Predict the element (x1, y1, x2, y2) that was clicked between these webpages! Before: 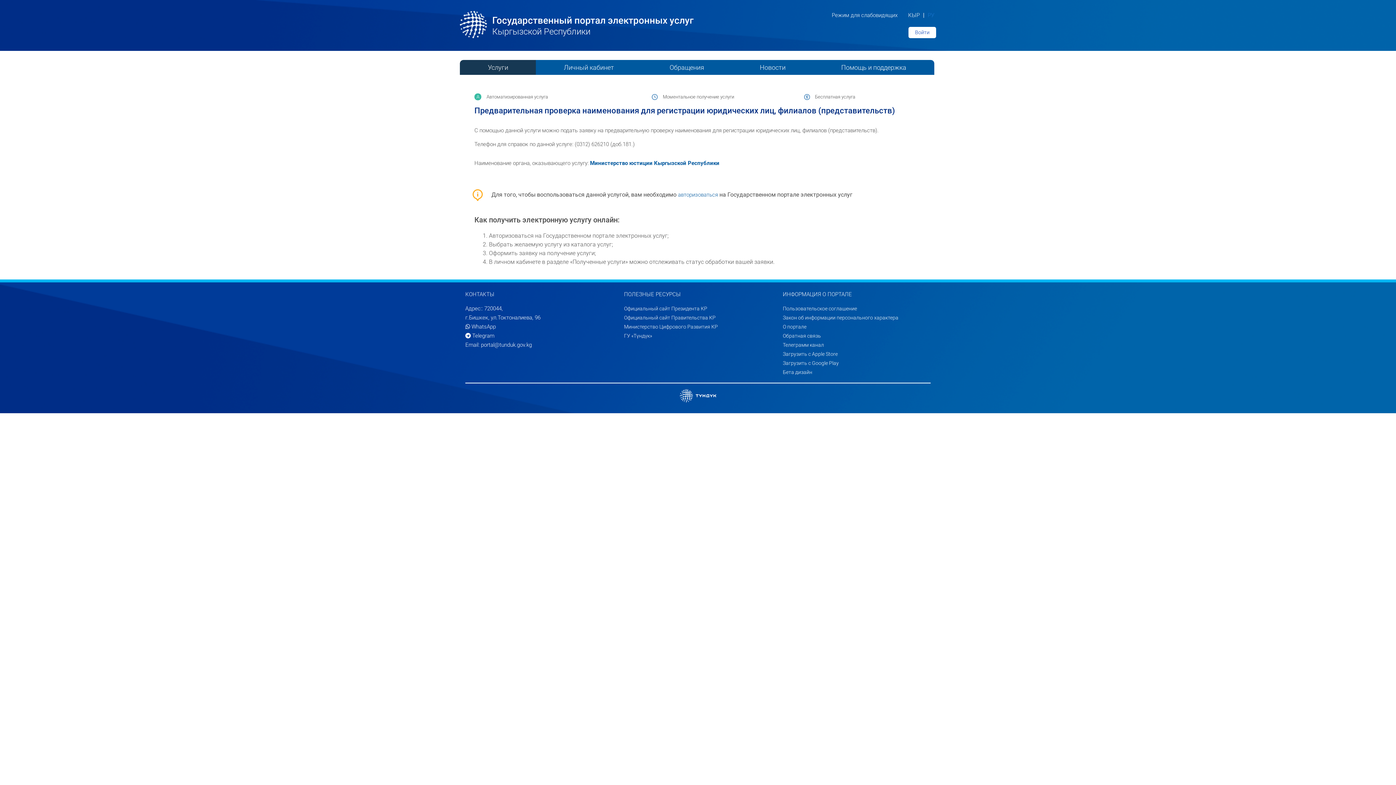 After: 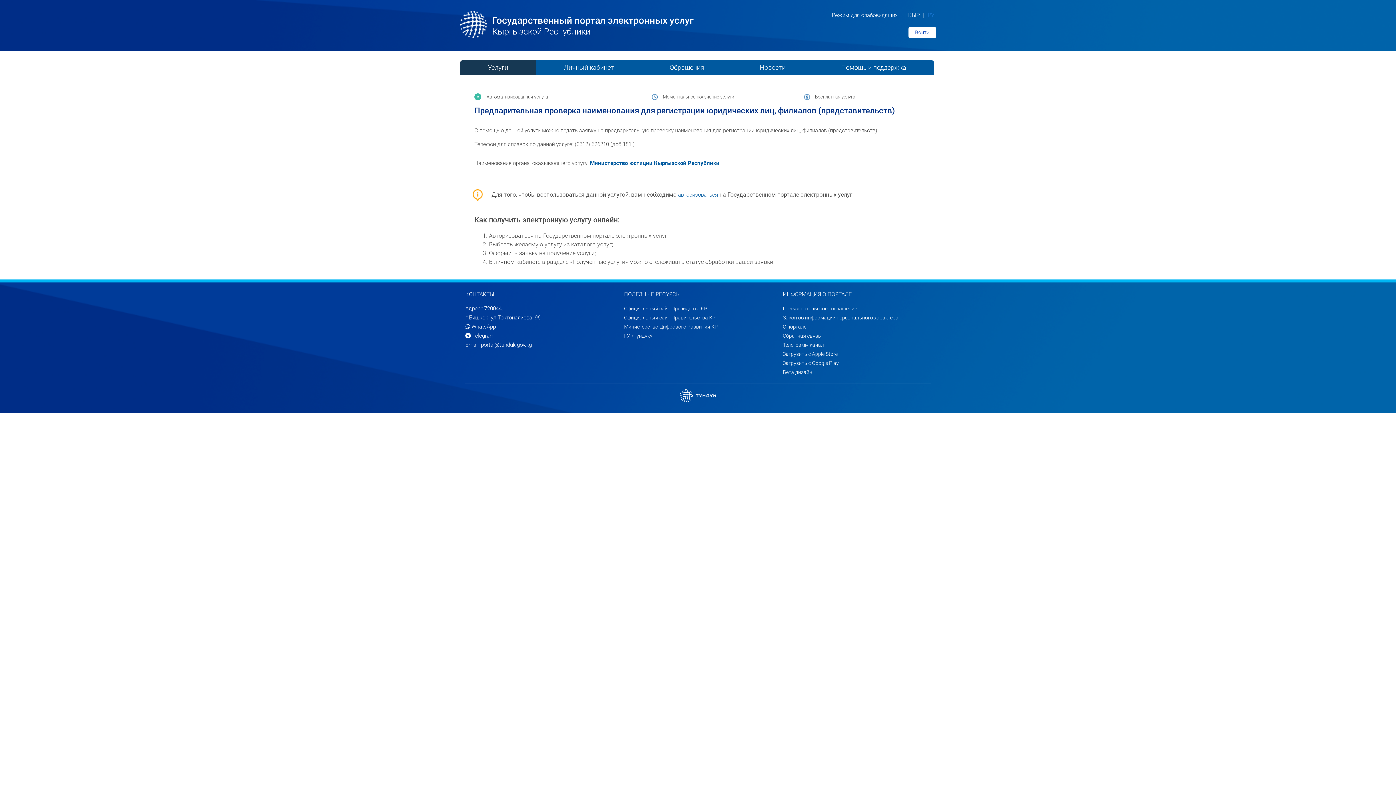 Action: bbox: (783, 313, 930, 322) label: Закон об информации персонального характера